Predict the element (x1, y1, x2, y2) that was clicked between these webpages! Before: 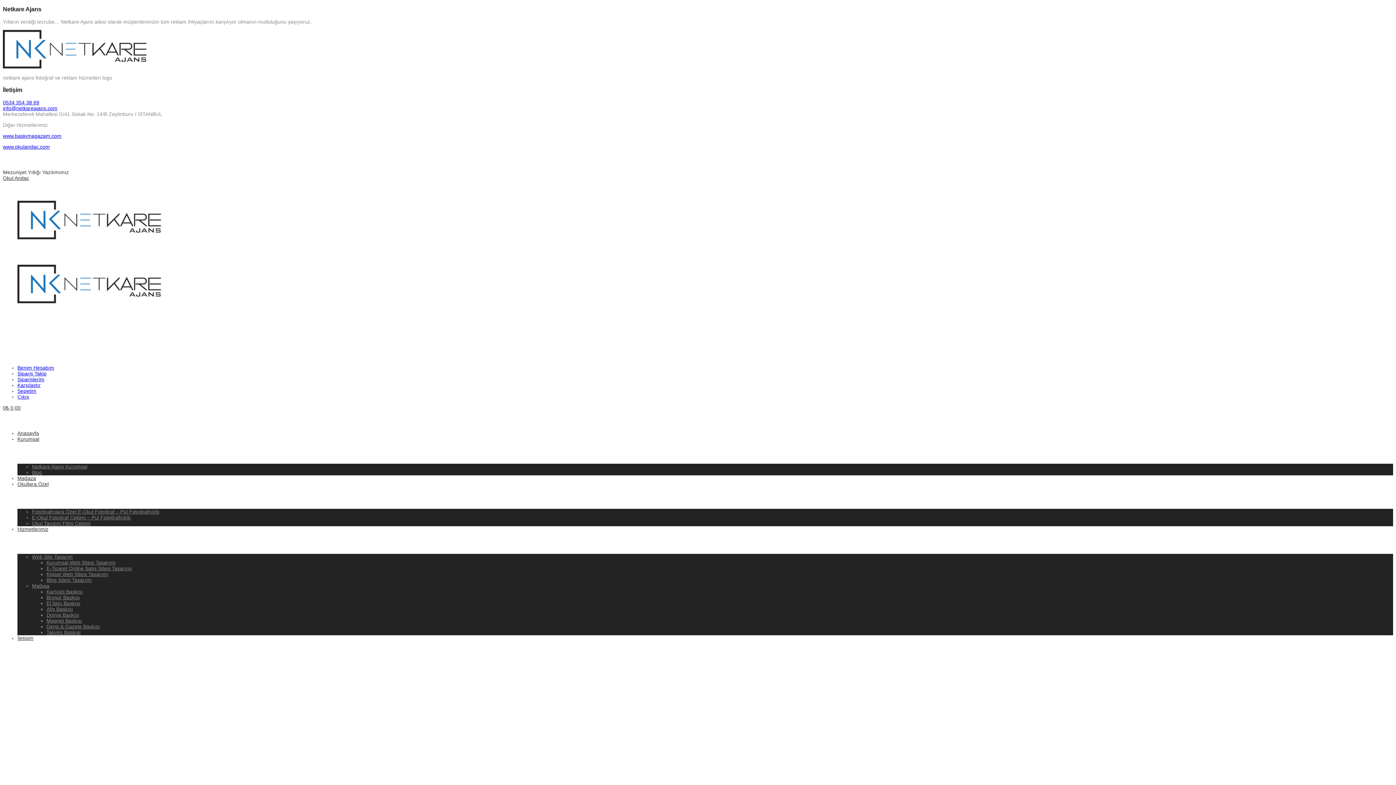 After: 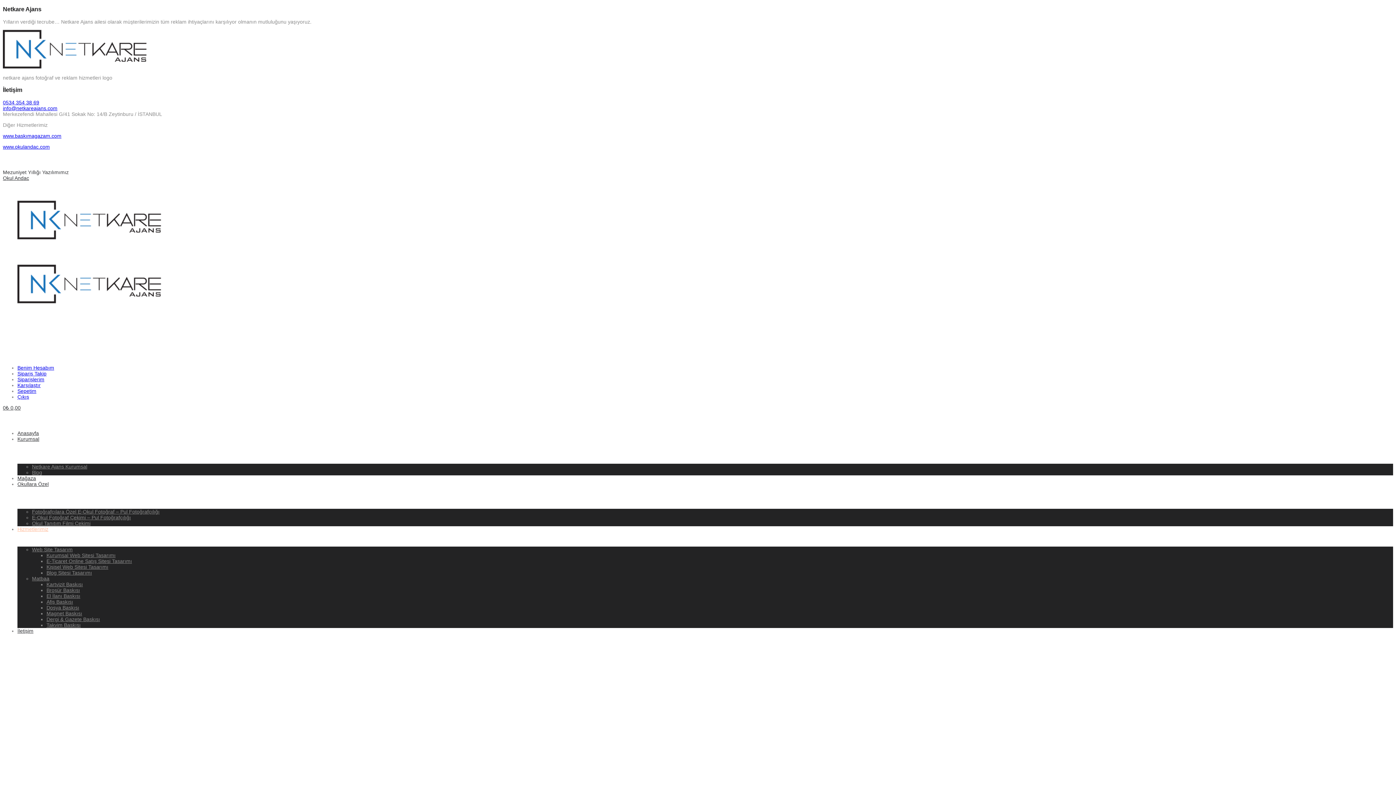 Action: label: Hizmetlerimiz bbox: (17, 526, 48, 532)